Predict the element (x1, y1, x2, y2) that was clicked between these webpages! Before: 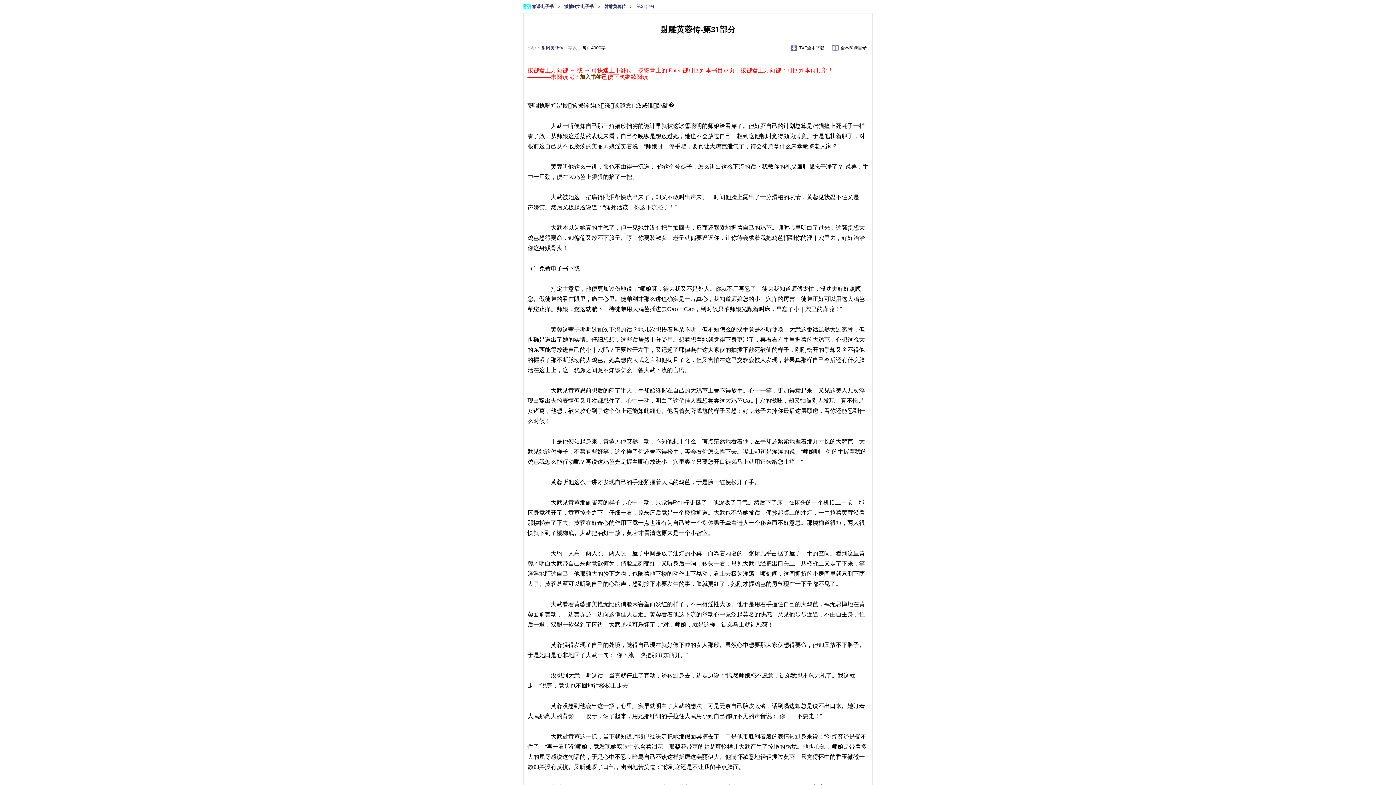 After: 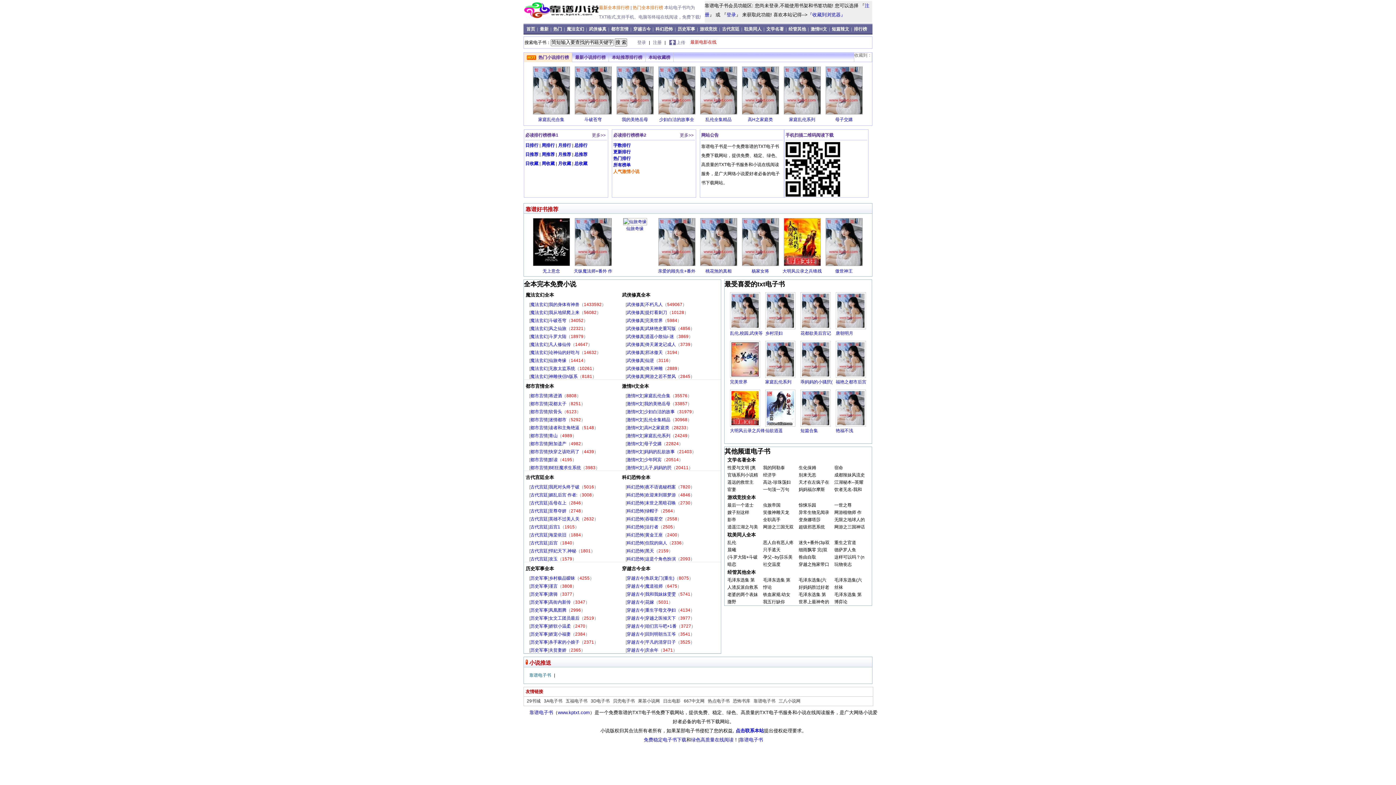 Action: bbox: (532, 4, 554, 9) label: 靠谱电子书 